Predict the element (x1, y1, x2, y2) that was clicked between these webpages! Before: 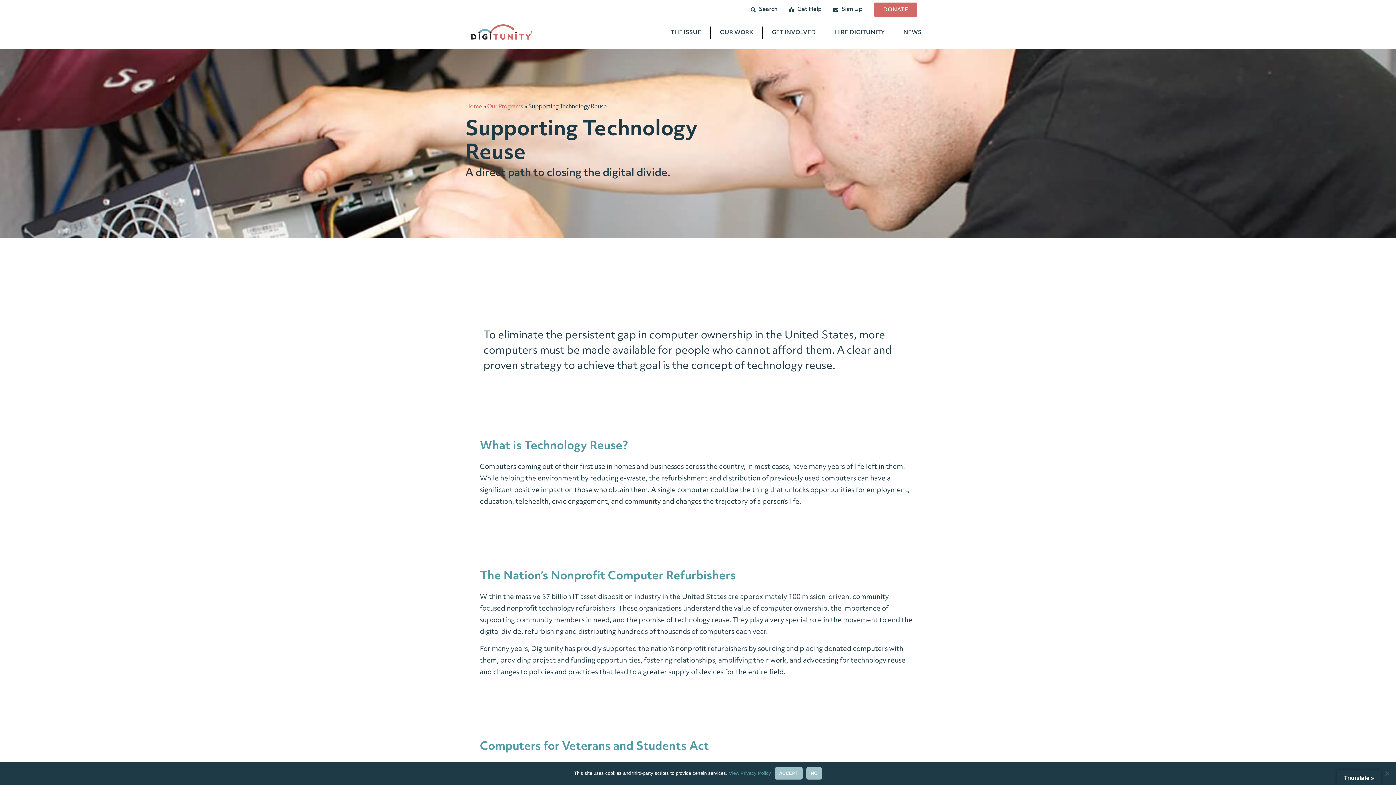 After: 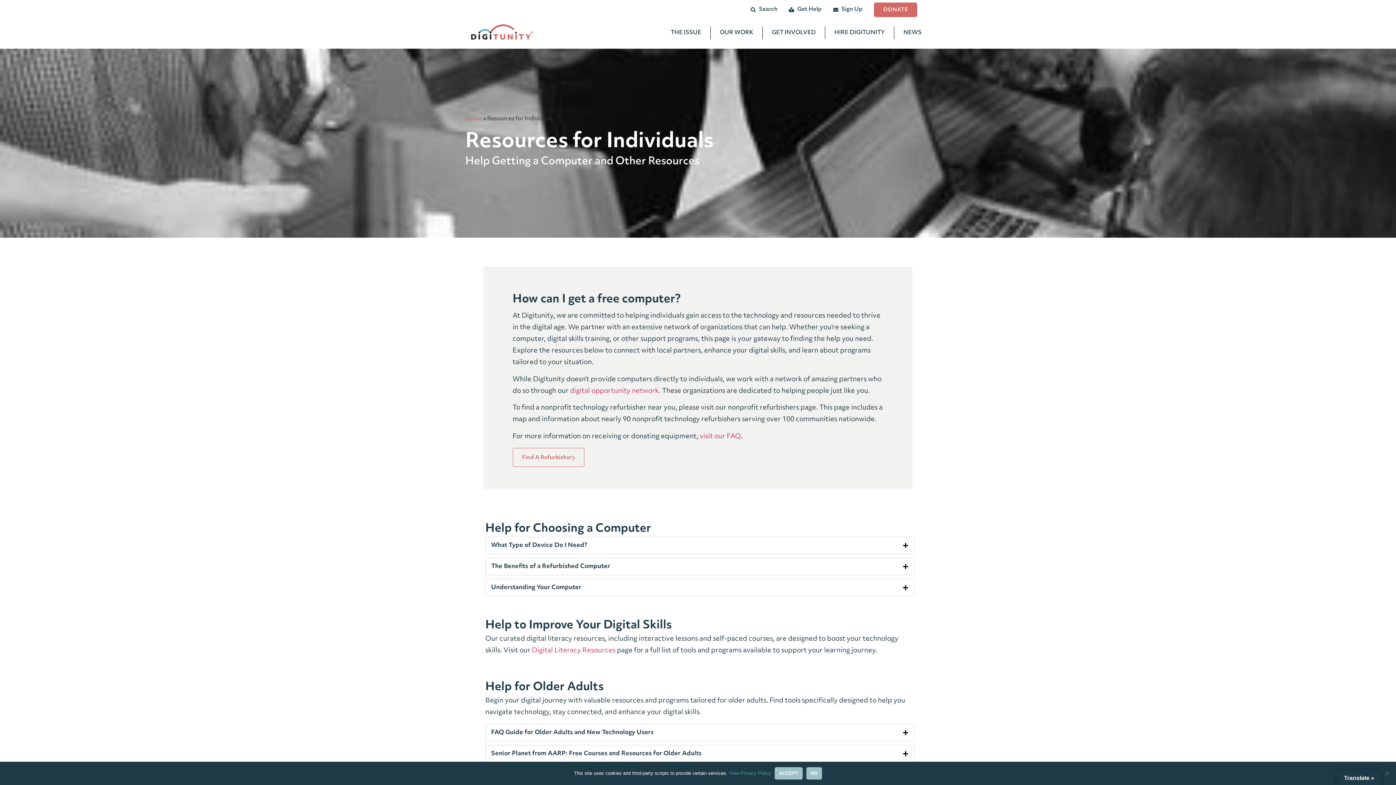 Action: bbox: (787, 4, 821, 15) label: Get Help